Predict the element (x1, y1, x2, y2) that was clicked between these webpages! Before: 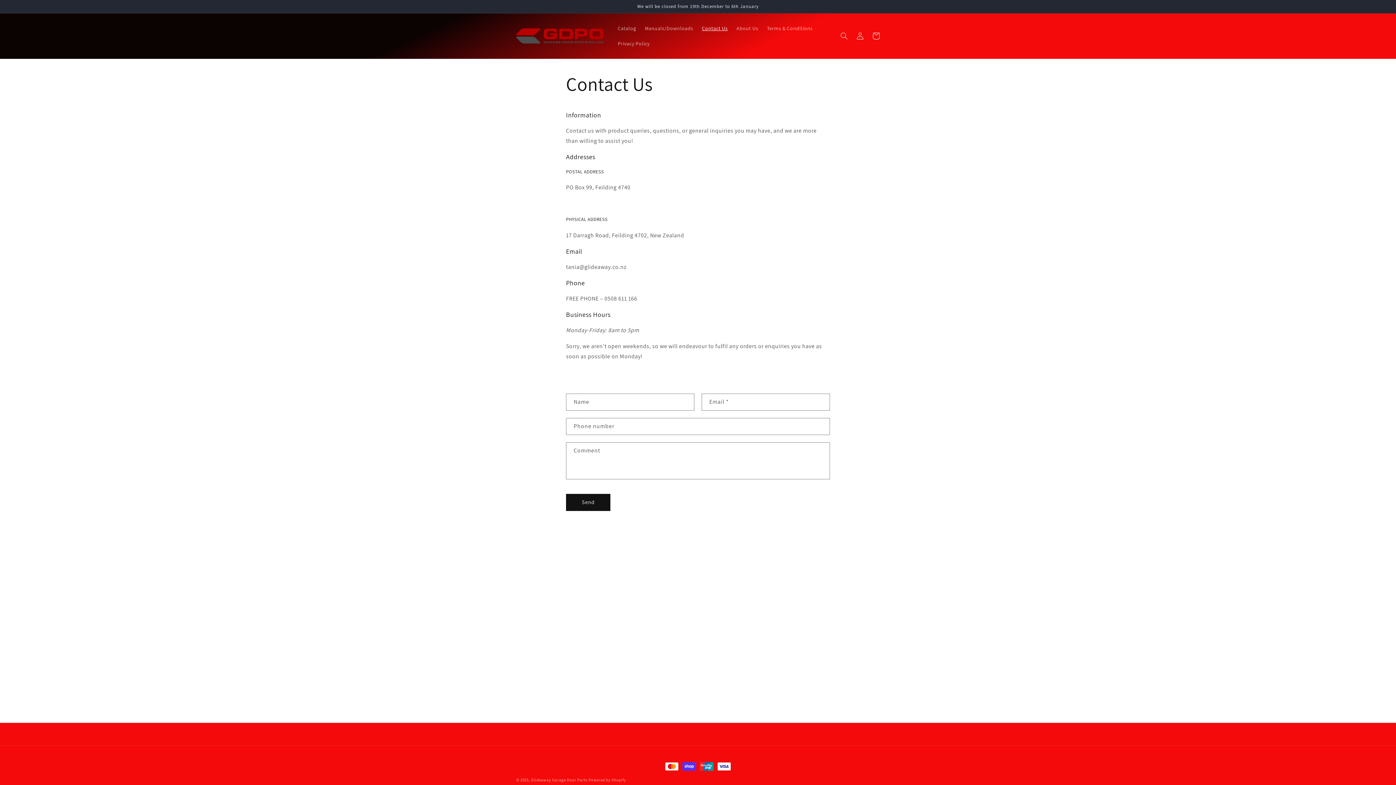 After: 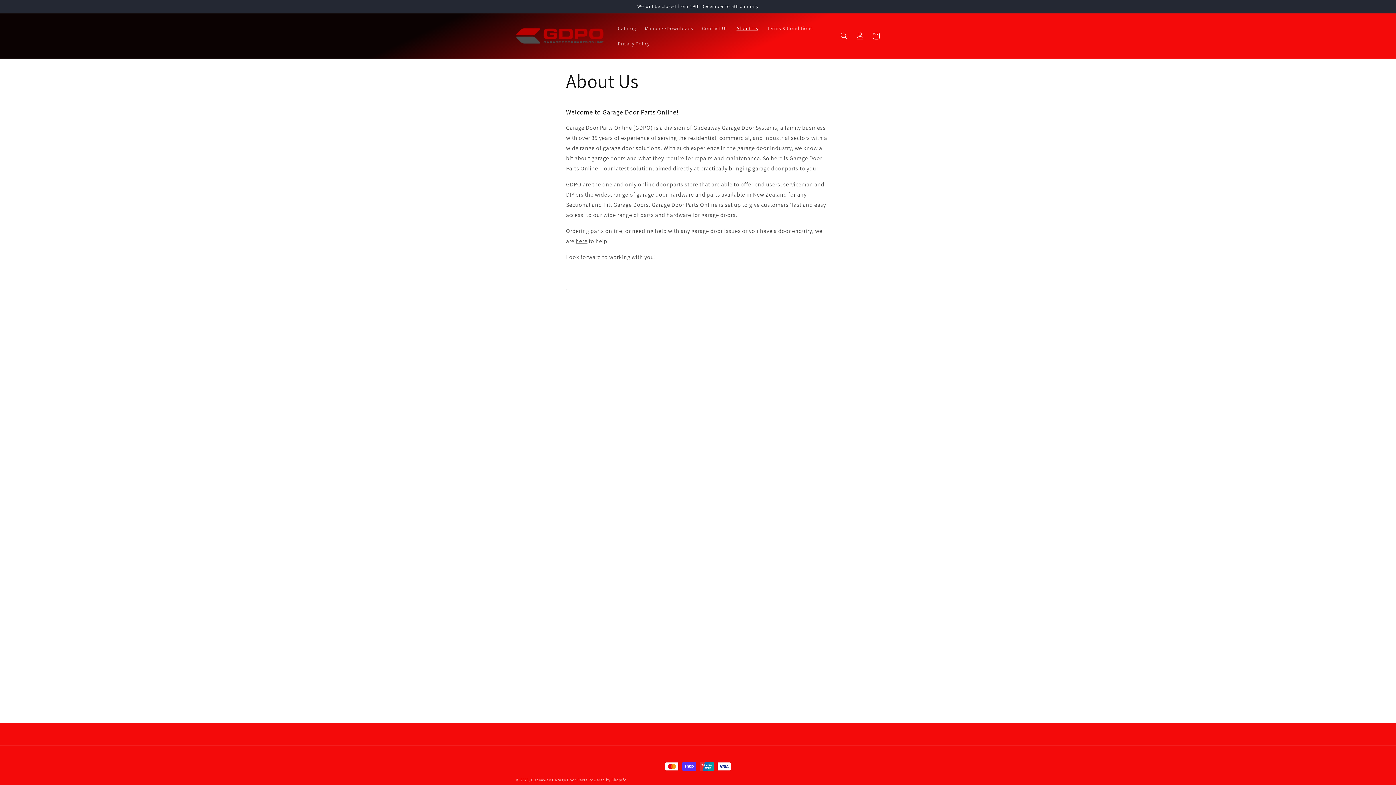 Action: label: About Us bbox: (732, 20, 762, 36)